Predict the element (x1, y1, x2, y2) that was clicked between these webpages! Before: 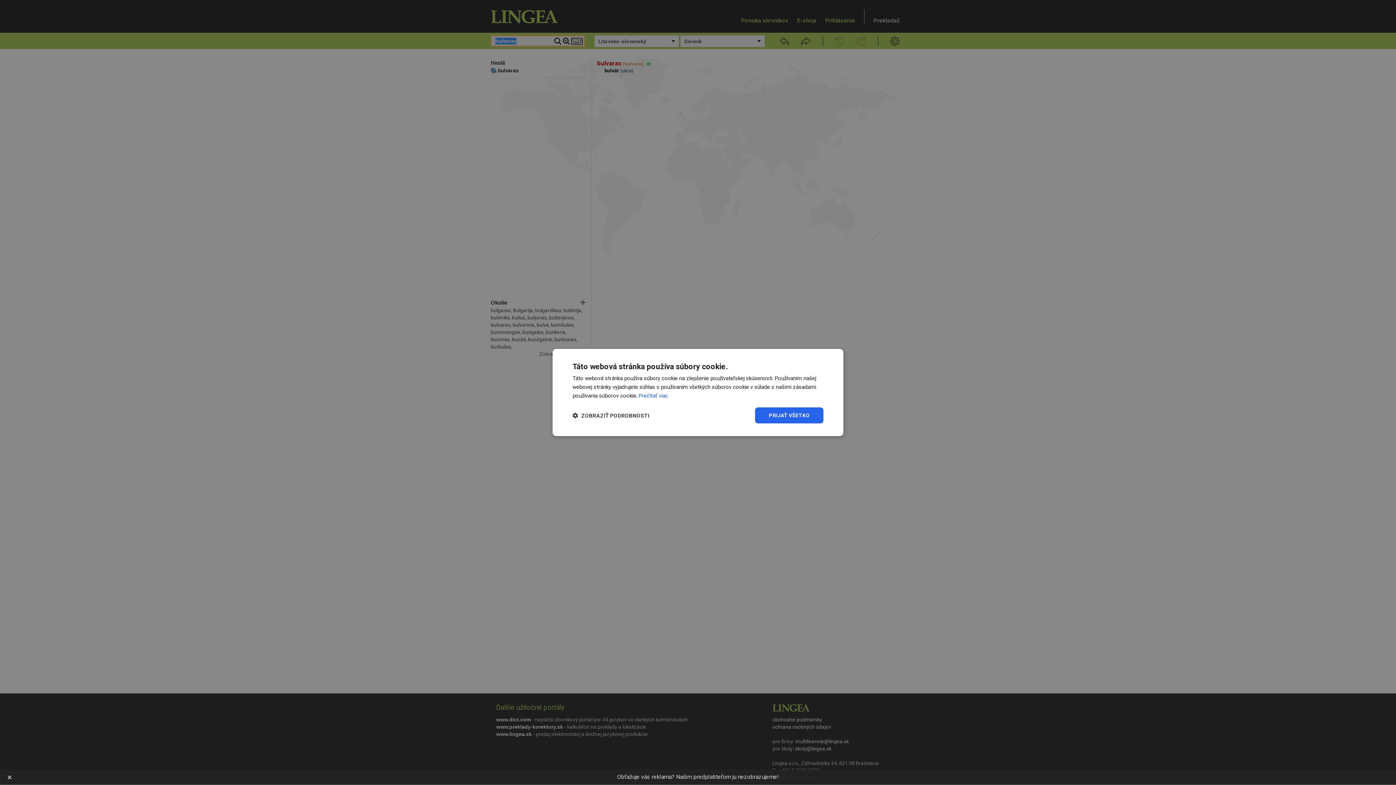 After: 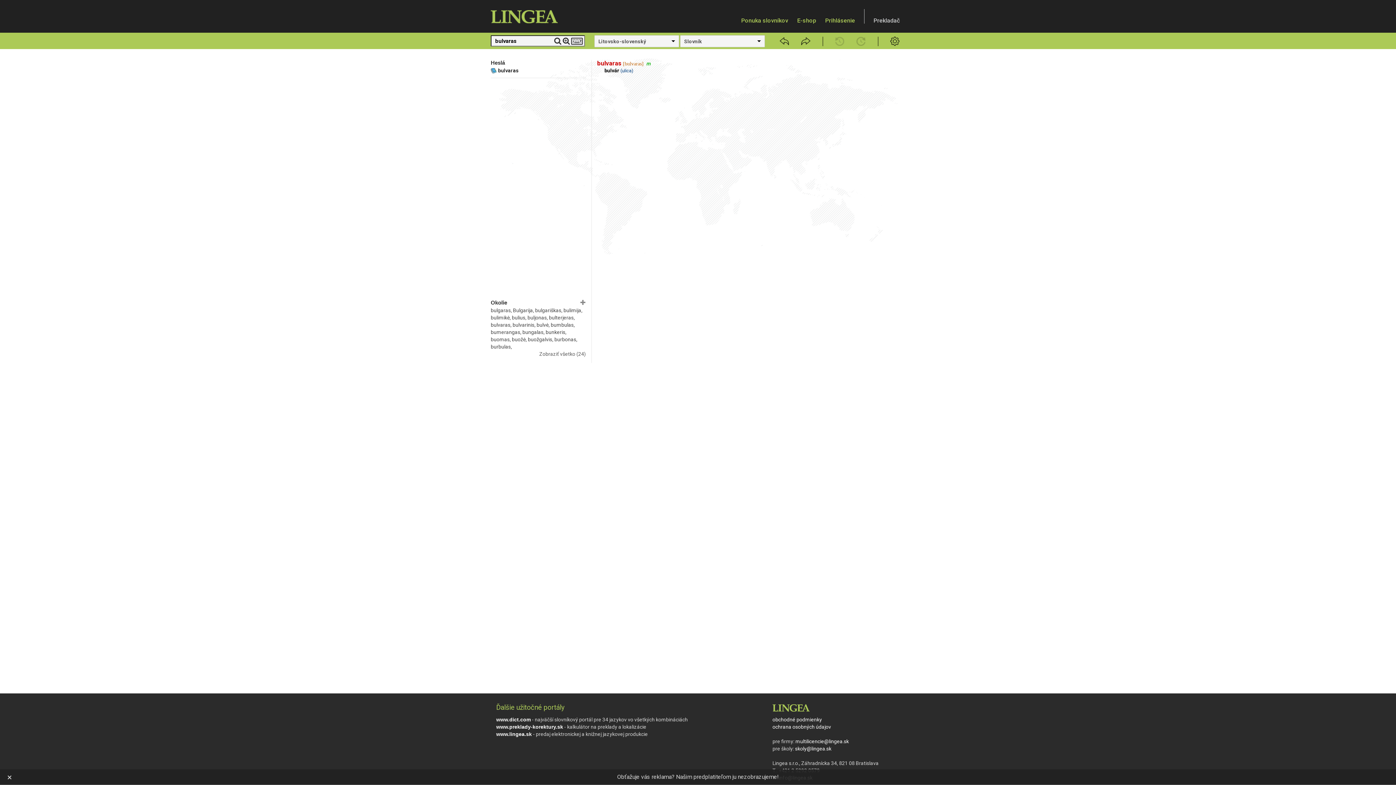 Action: label: PRIJAŤ VŠETKO bbox: (755, 407, 823, 423)